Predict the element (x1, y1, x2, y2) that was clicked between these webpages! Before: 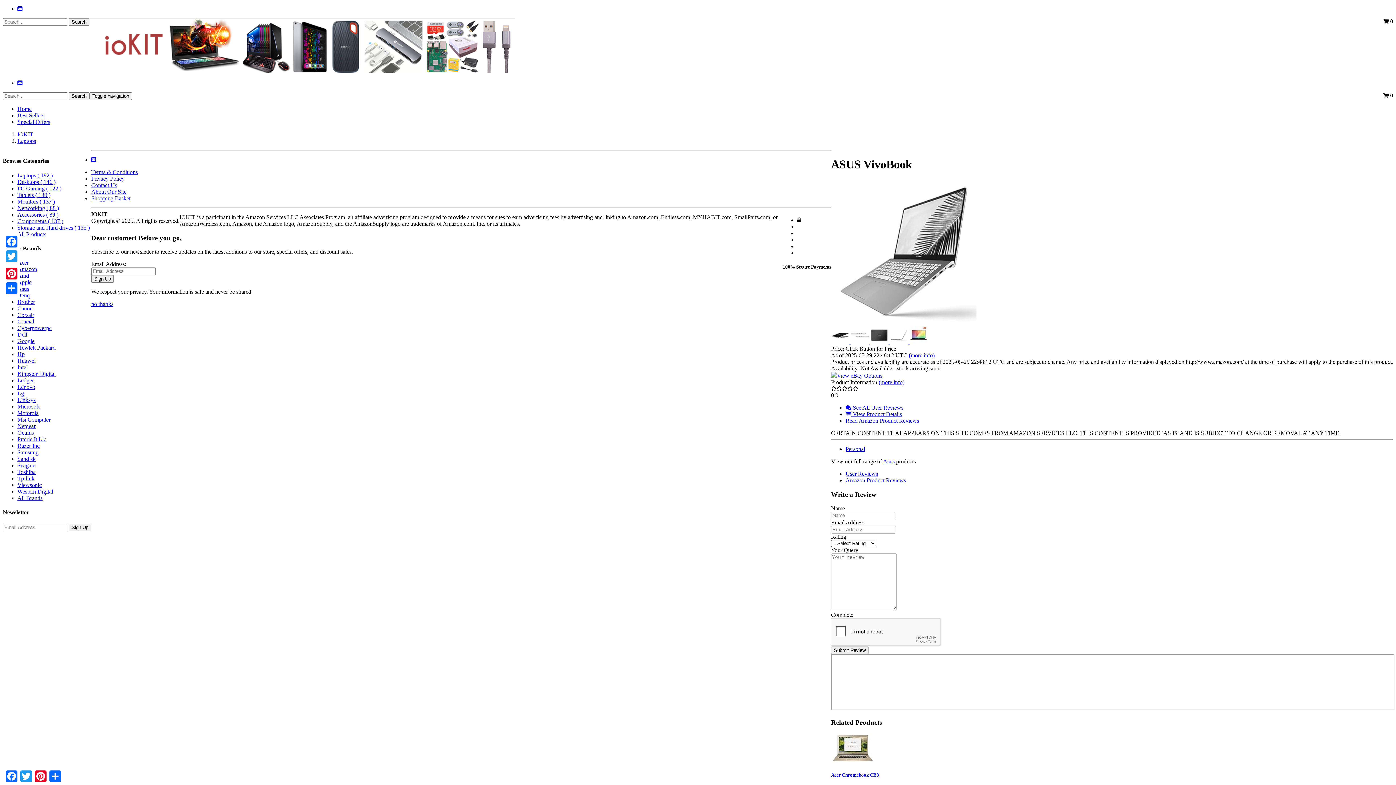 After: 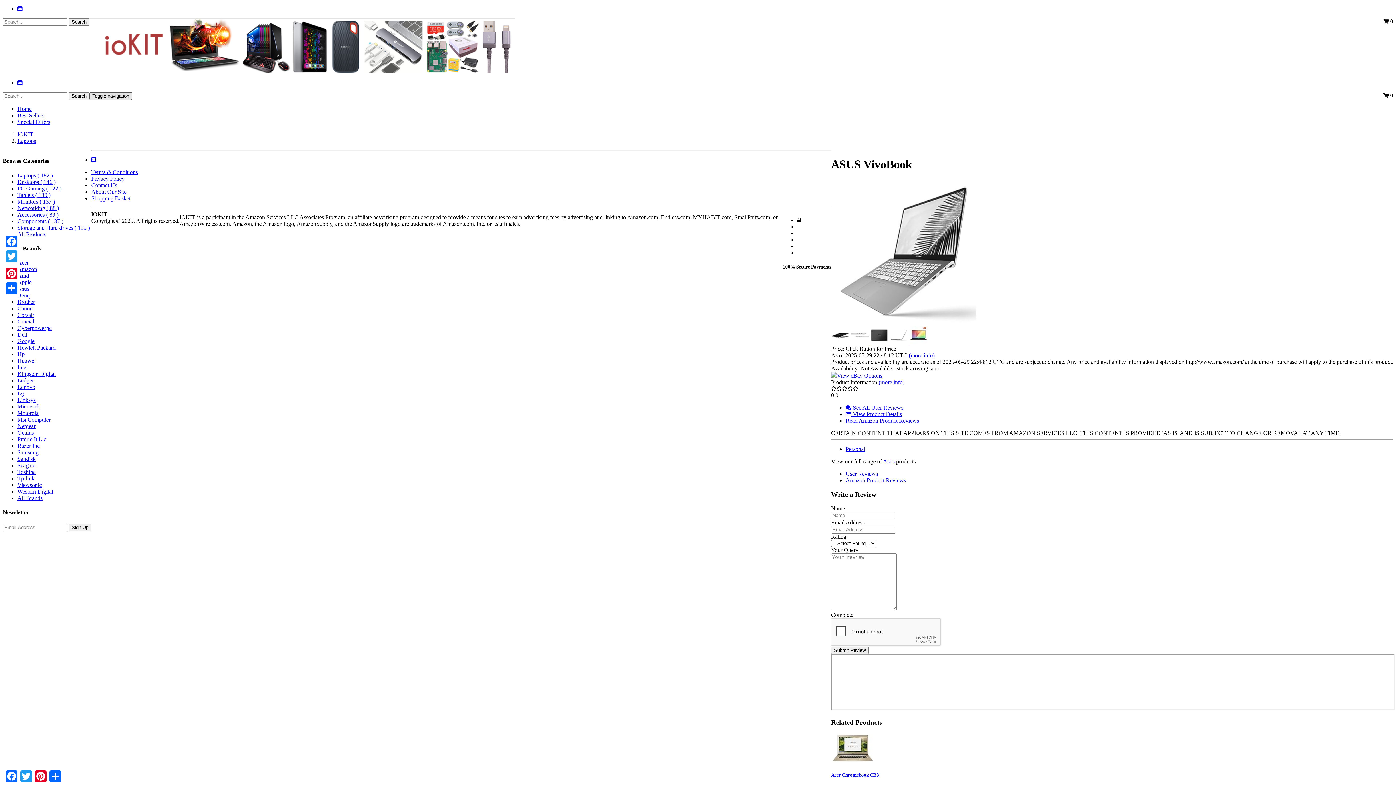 Action: bbox: (89, 92, 132, 100) label: Toggle navigation